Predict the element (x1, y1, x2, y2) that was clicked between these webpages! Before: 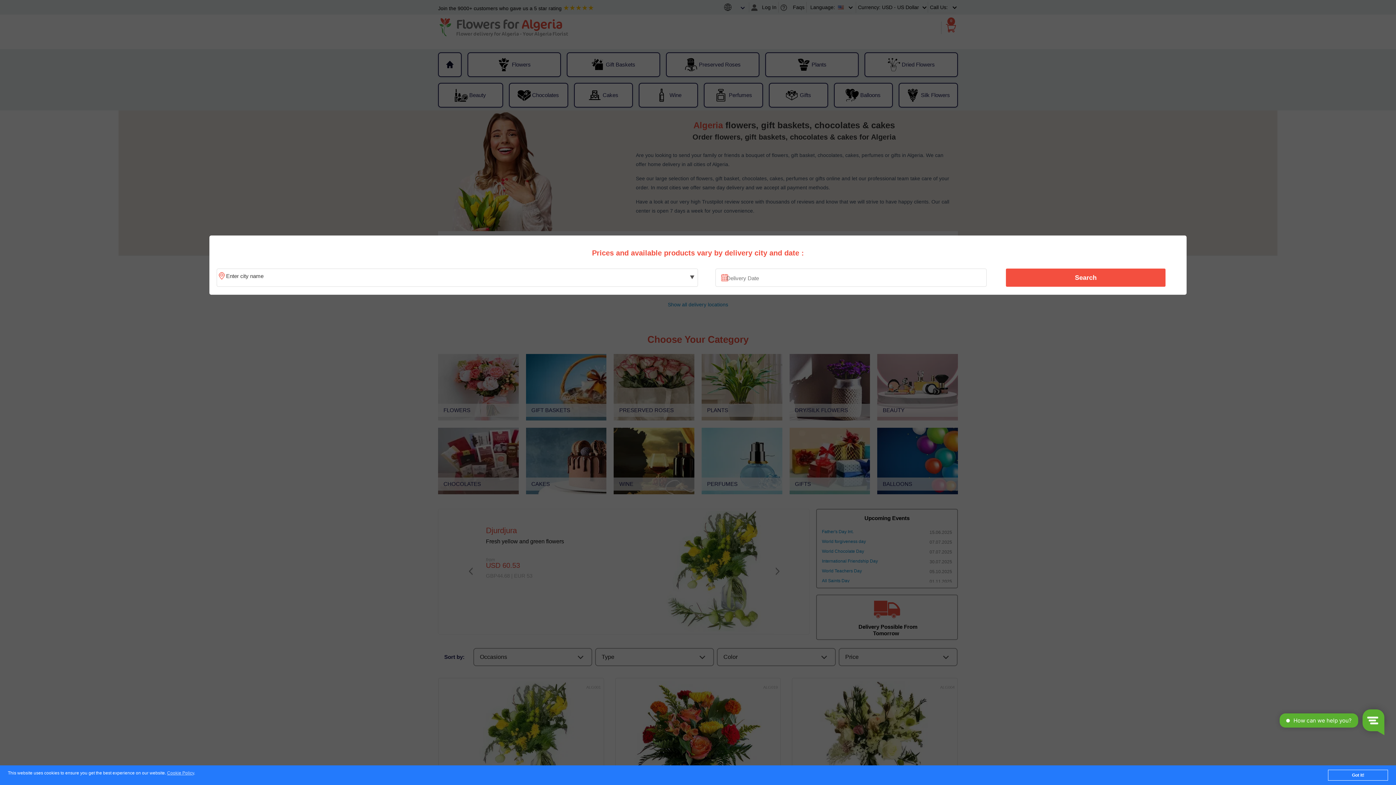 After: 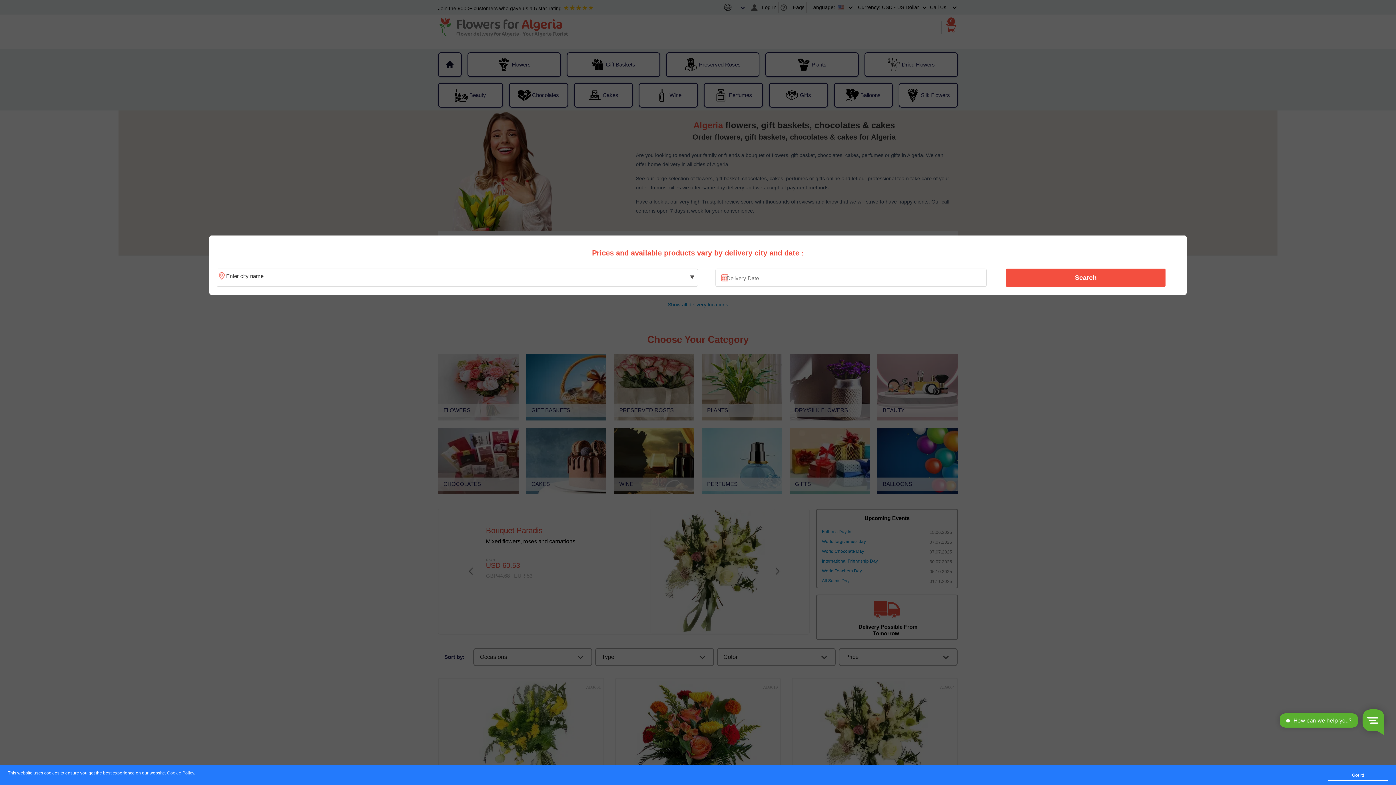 Action: label: Cookie Policy bbox: (167, 771, 194, 776)